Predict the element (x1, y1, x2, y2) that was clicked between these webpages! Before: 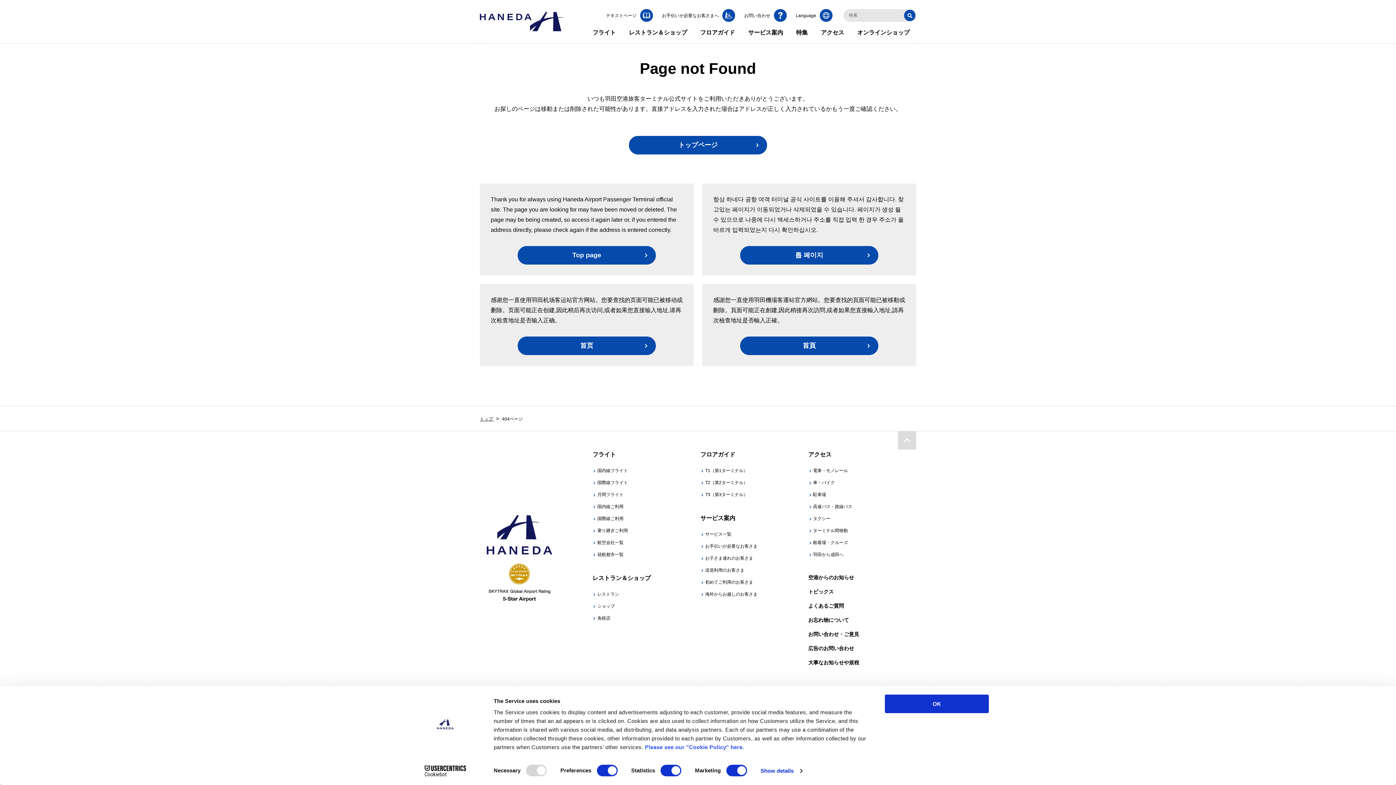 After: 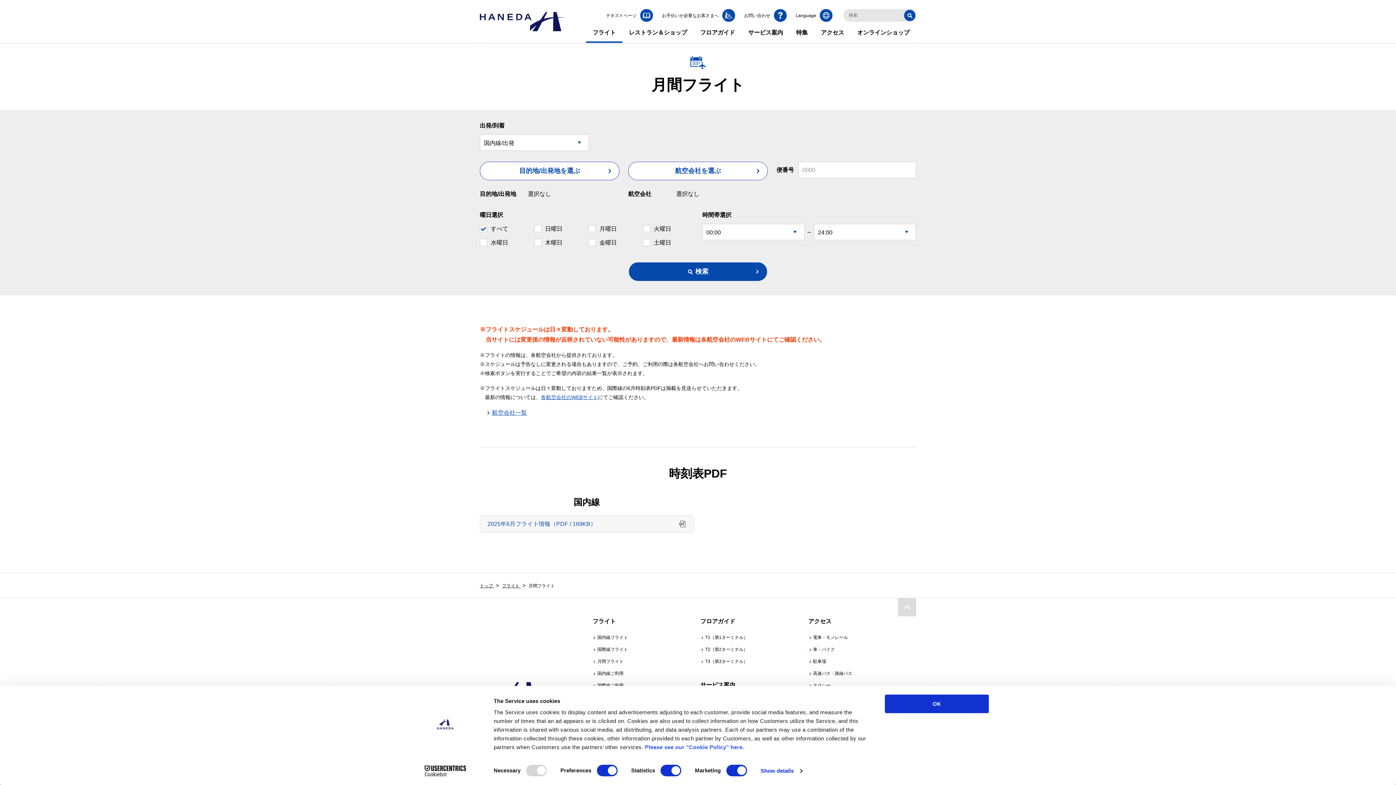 Action: label: 月間フライト bbox: (592, 491, 623, 498)